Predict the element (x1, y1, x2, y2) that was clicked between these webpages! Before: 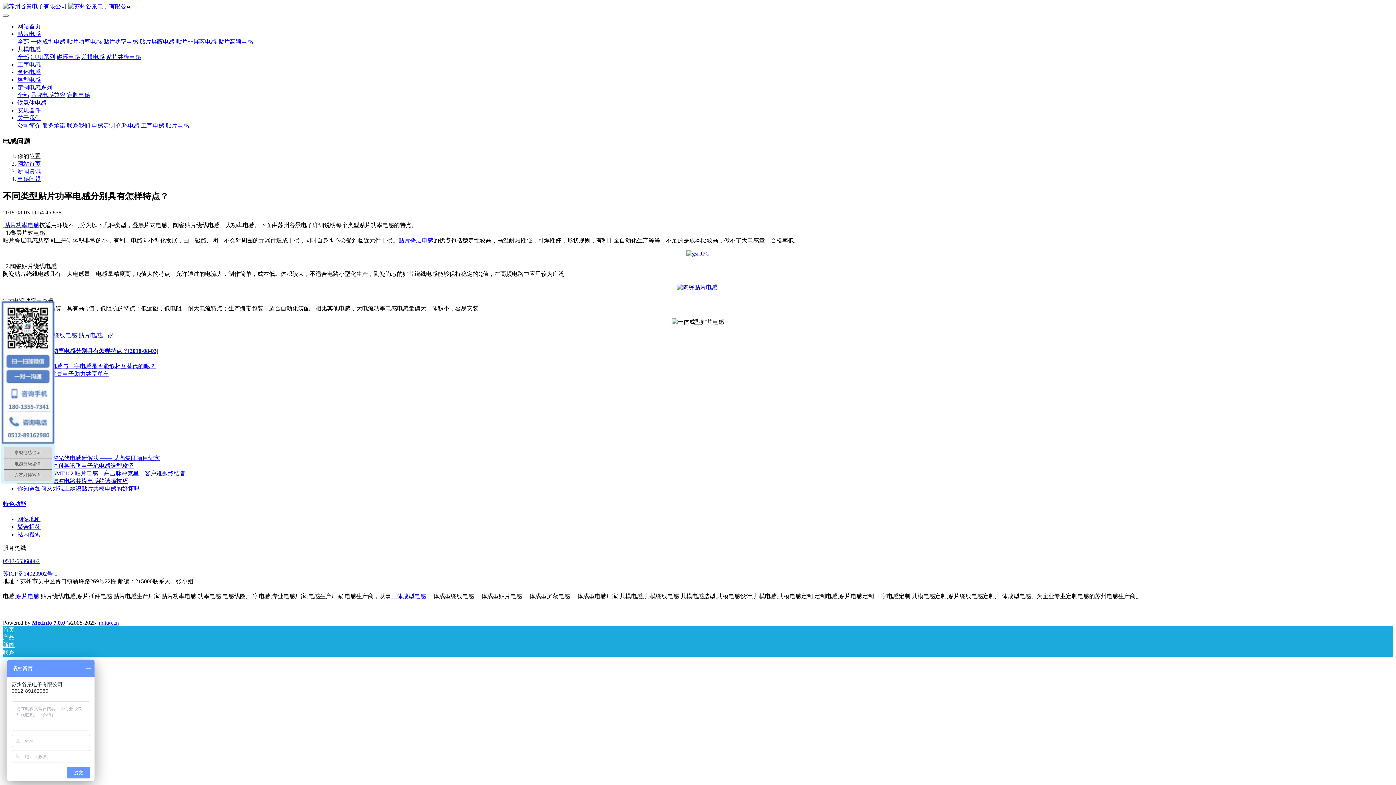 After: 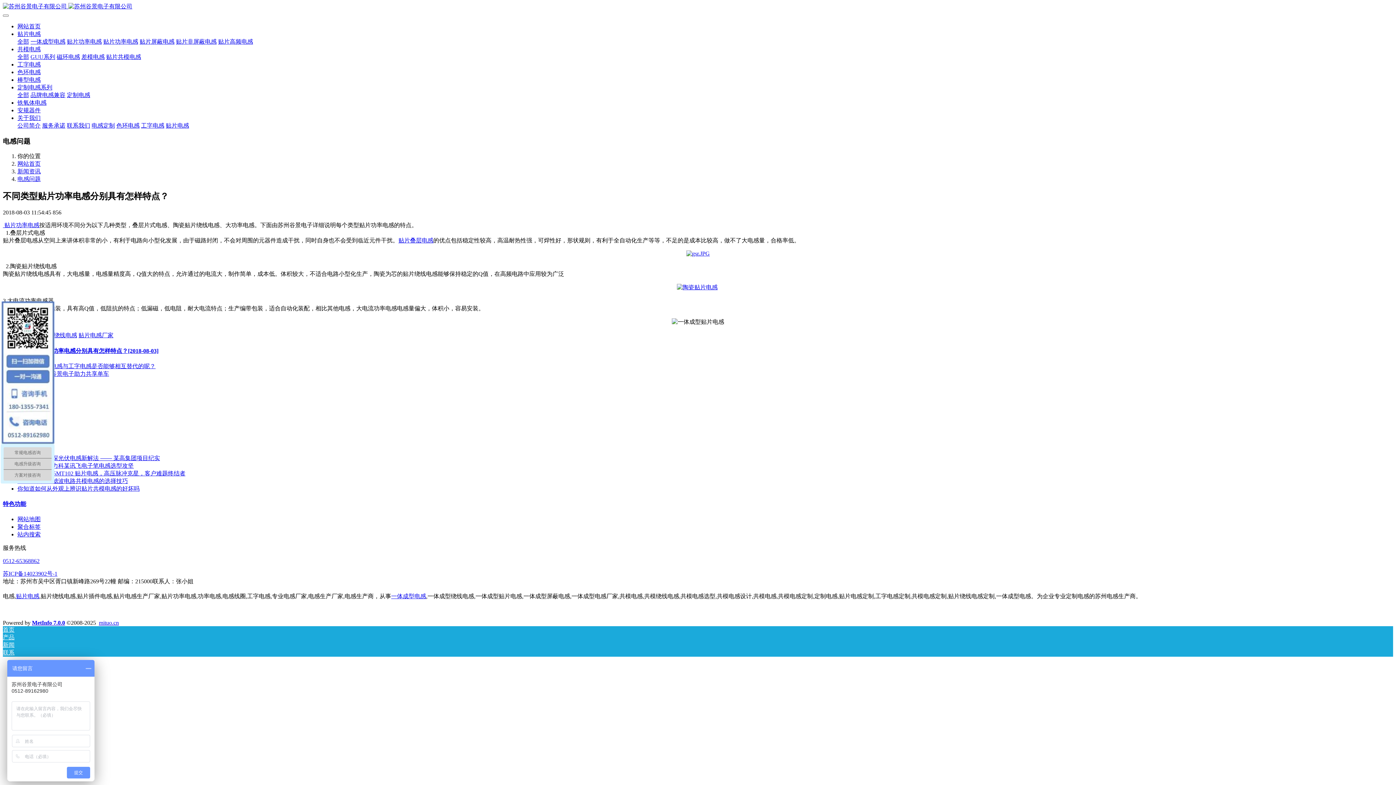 Action: label: GUU系列 bbox: (30, 53, 55, 60)